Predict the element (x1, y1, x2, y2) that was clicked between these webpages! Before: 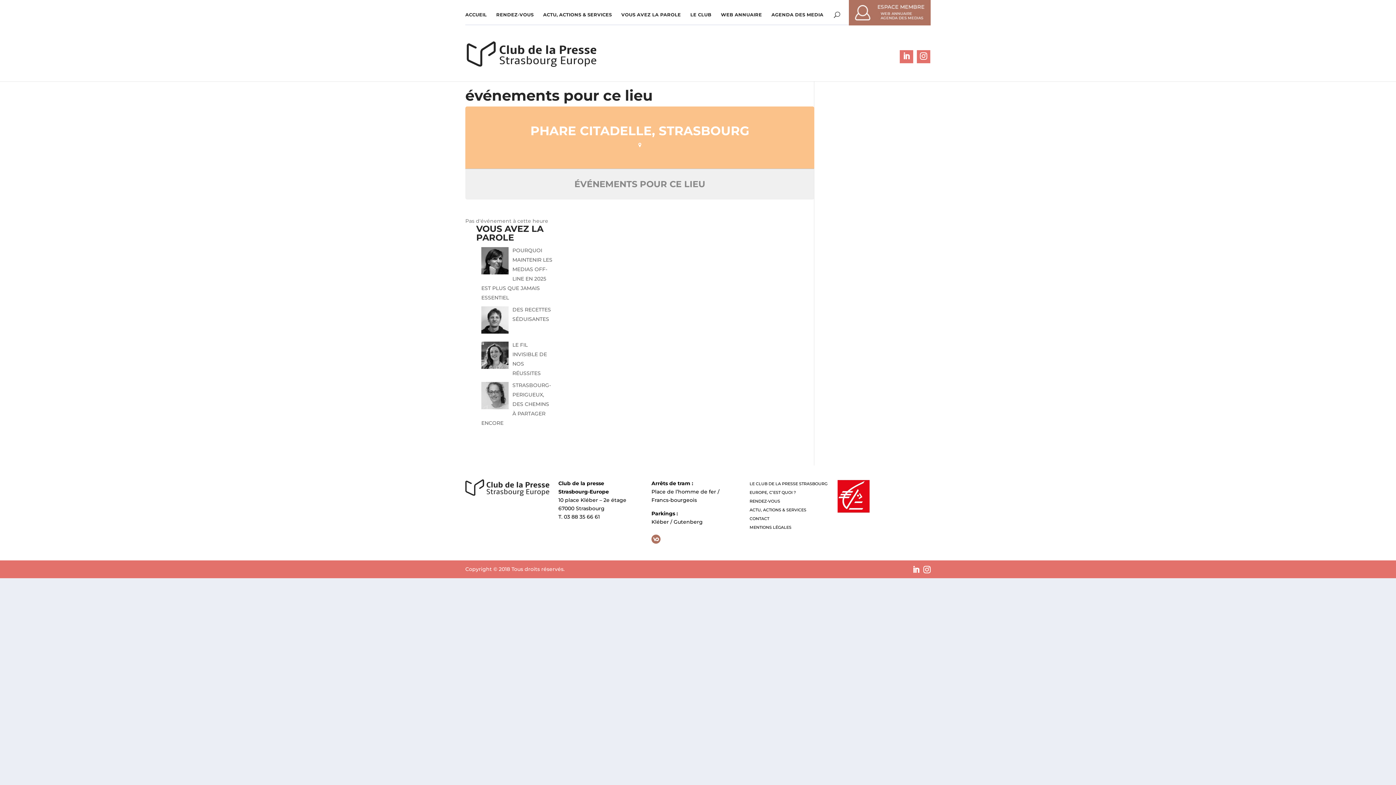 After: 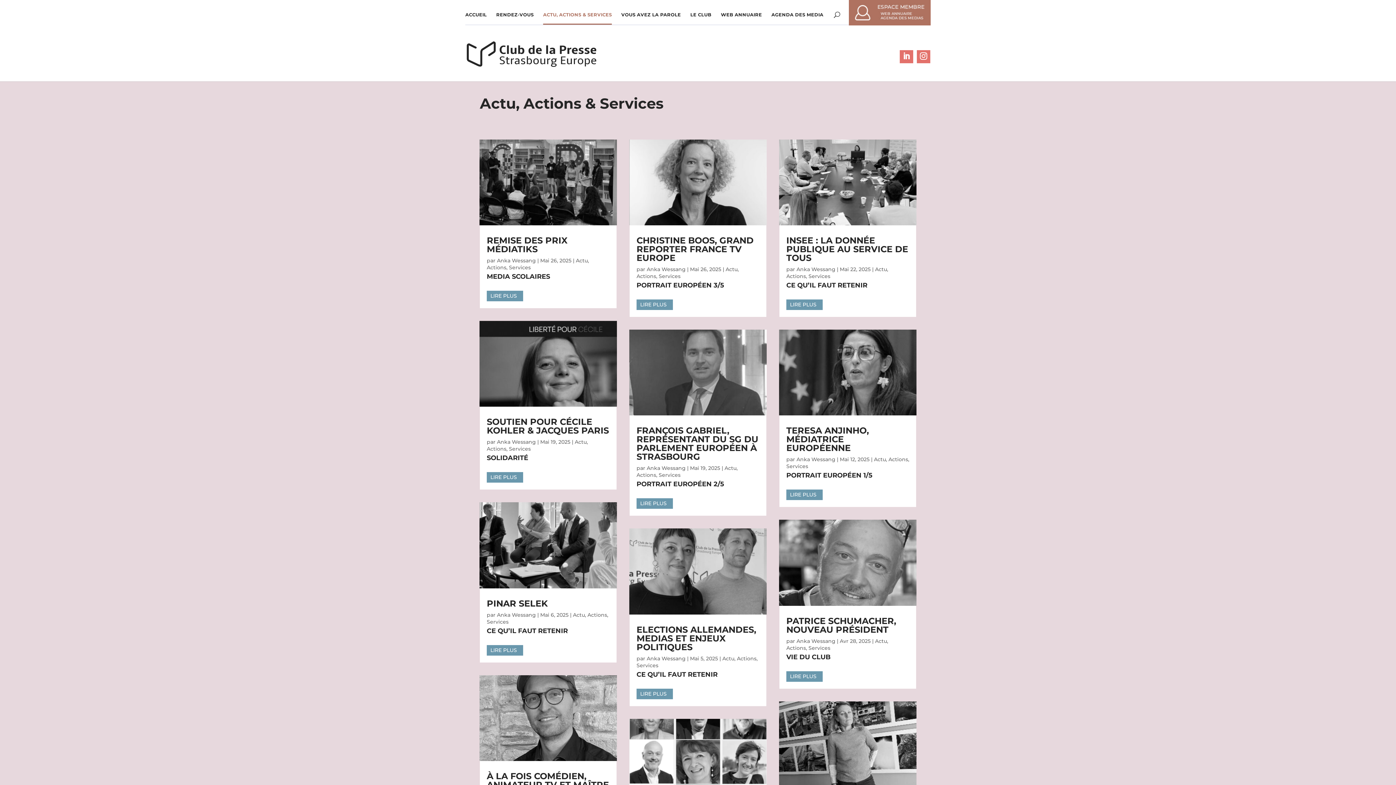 Action: label: ACTU, ACTIONS & SERVICES bbox: (543, 0, 612, 24)